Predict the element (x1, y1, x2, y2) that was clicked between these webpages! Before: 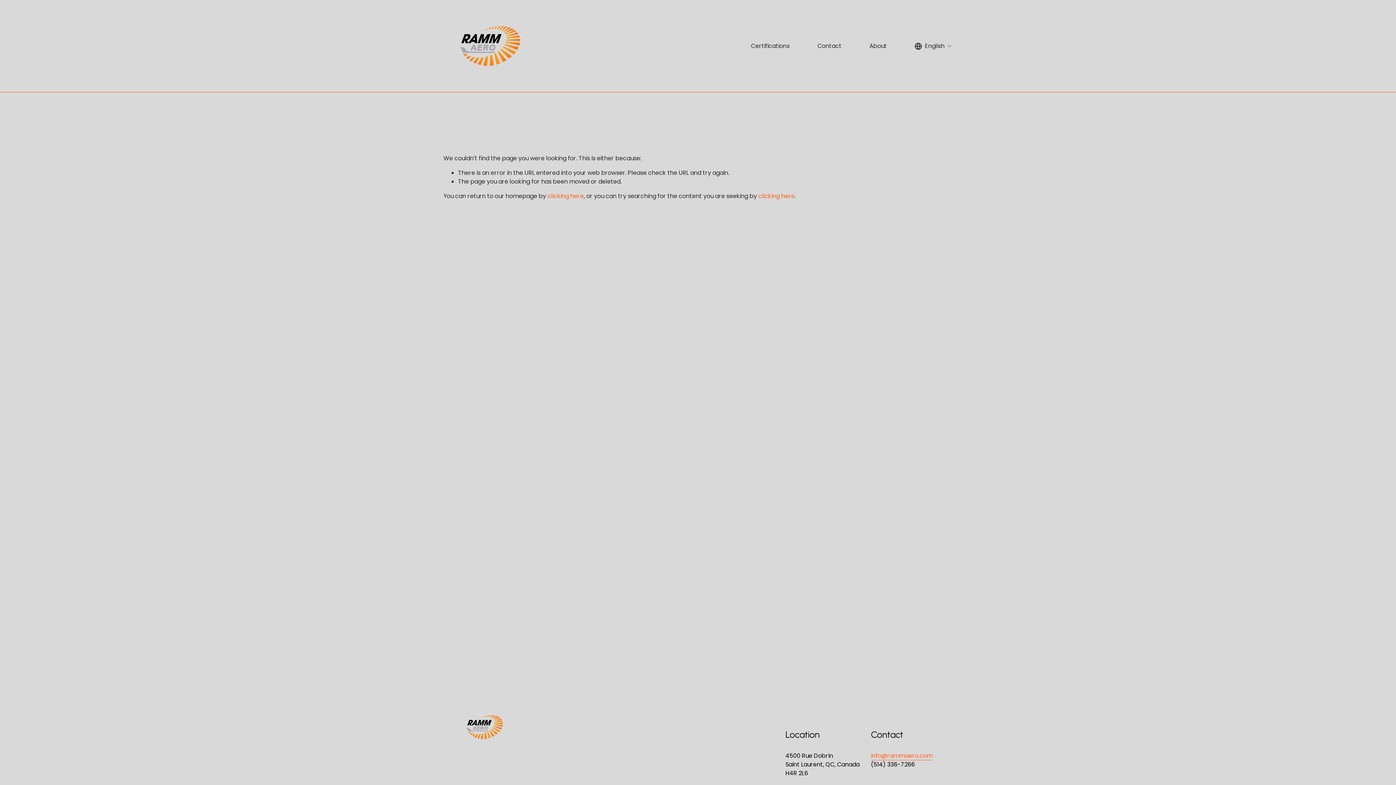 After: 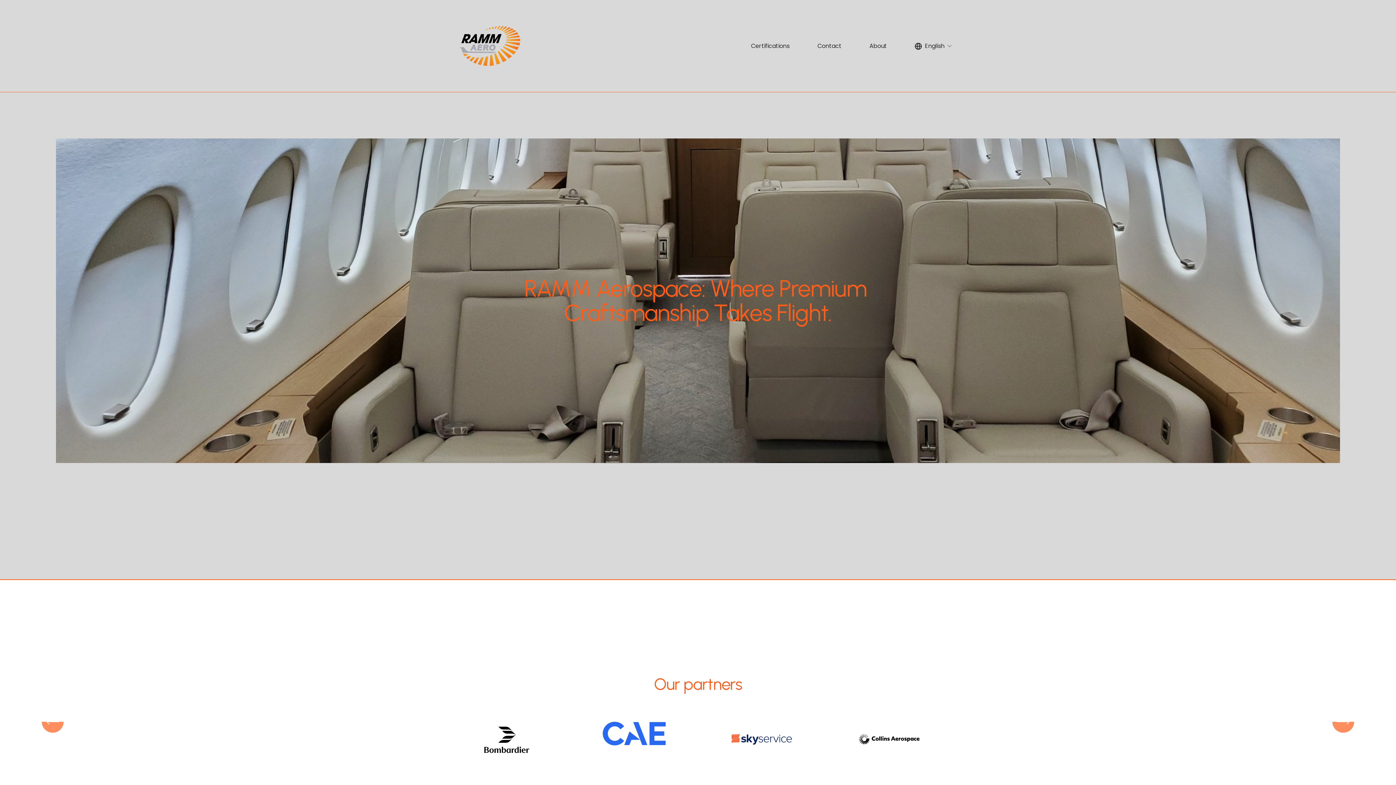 Action: bbox: (443, 0, 536, 92)